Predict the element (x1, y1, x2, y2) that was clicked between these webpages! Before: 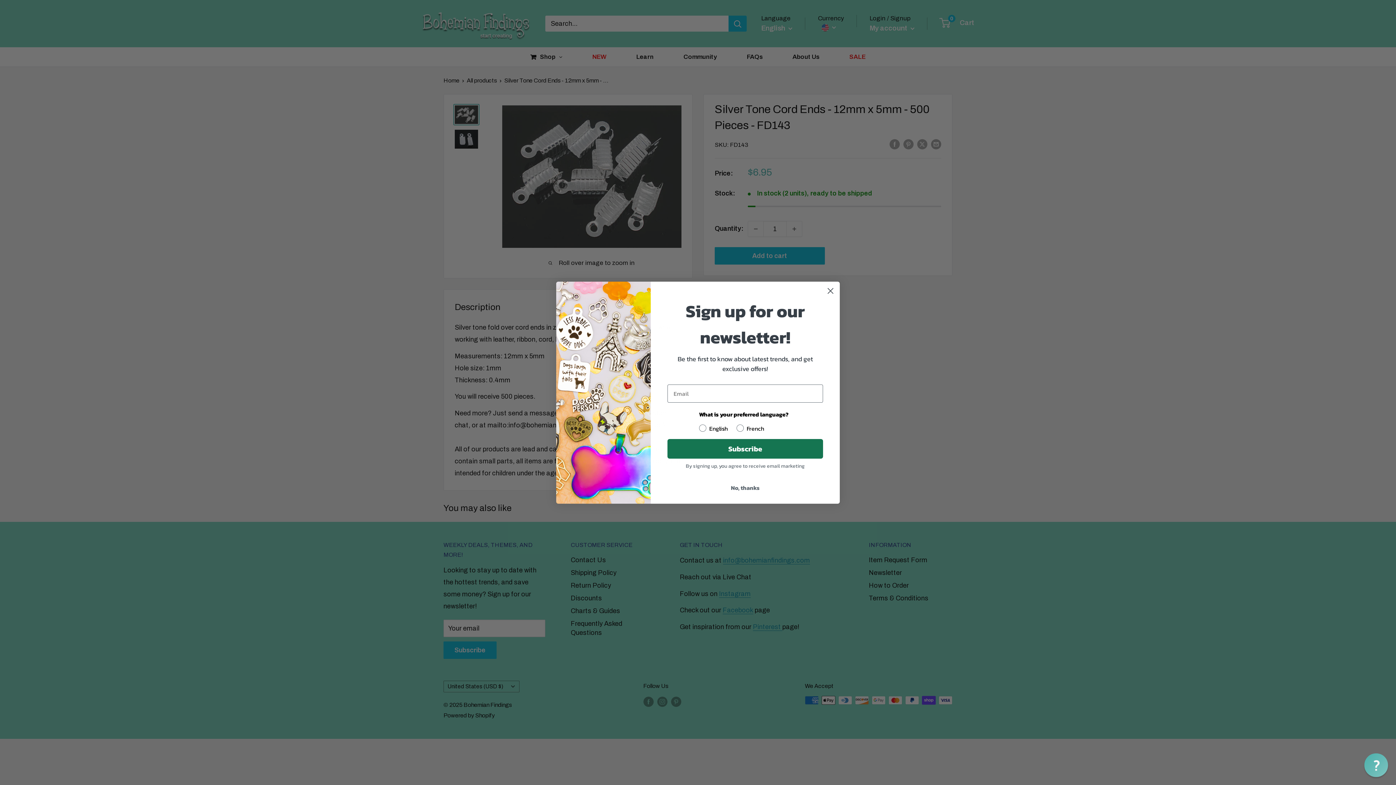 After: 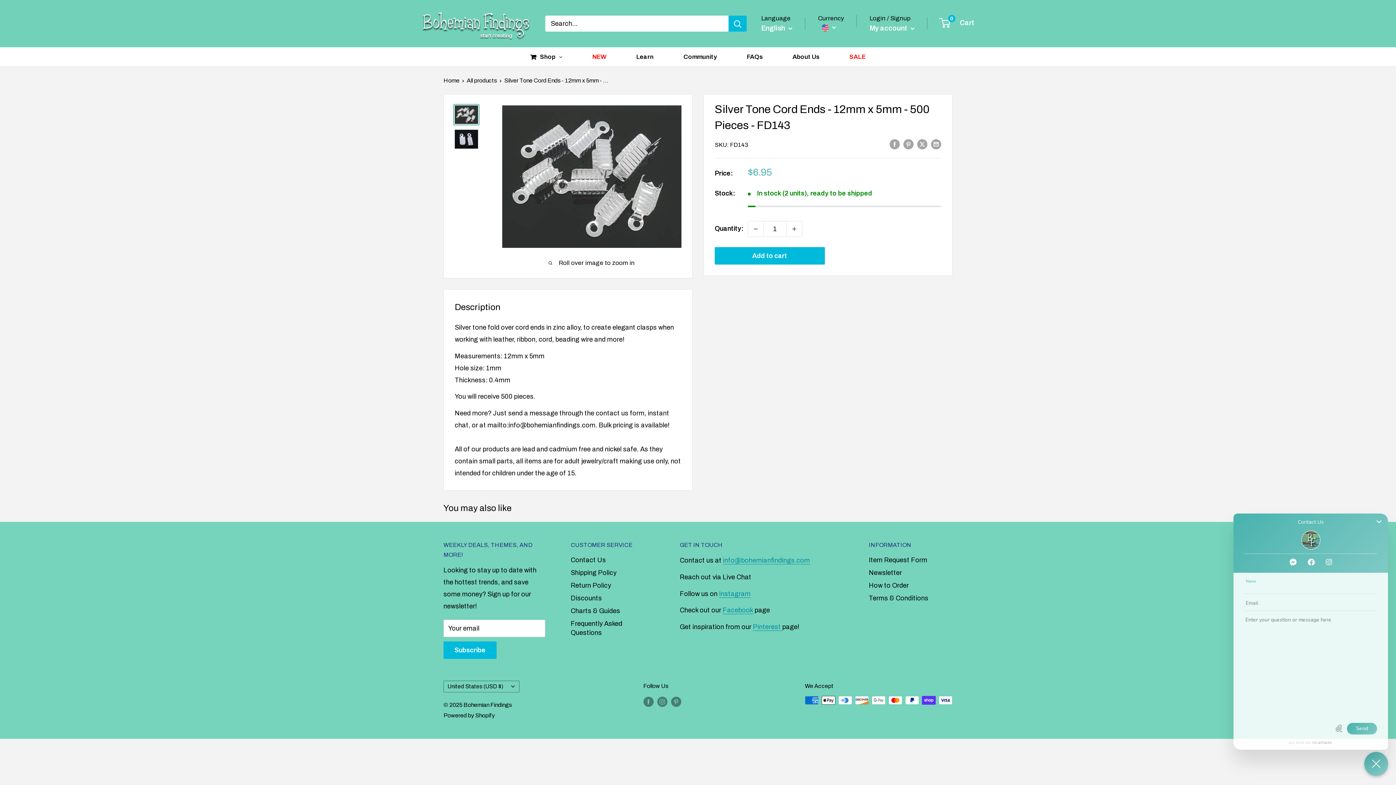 Action: bbox: (1364, 753, 1388, 777) label: Chat widget toggle